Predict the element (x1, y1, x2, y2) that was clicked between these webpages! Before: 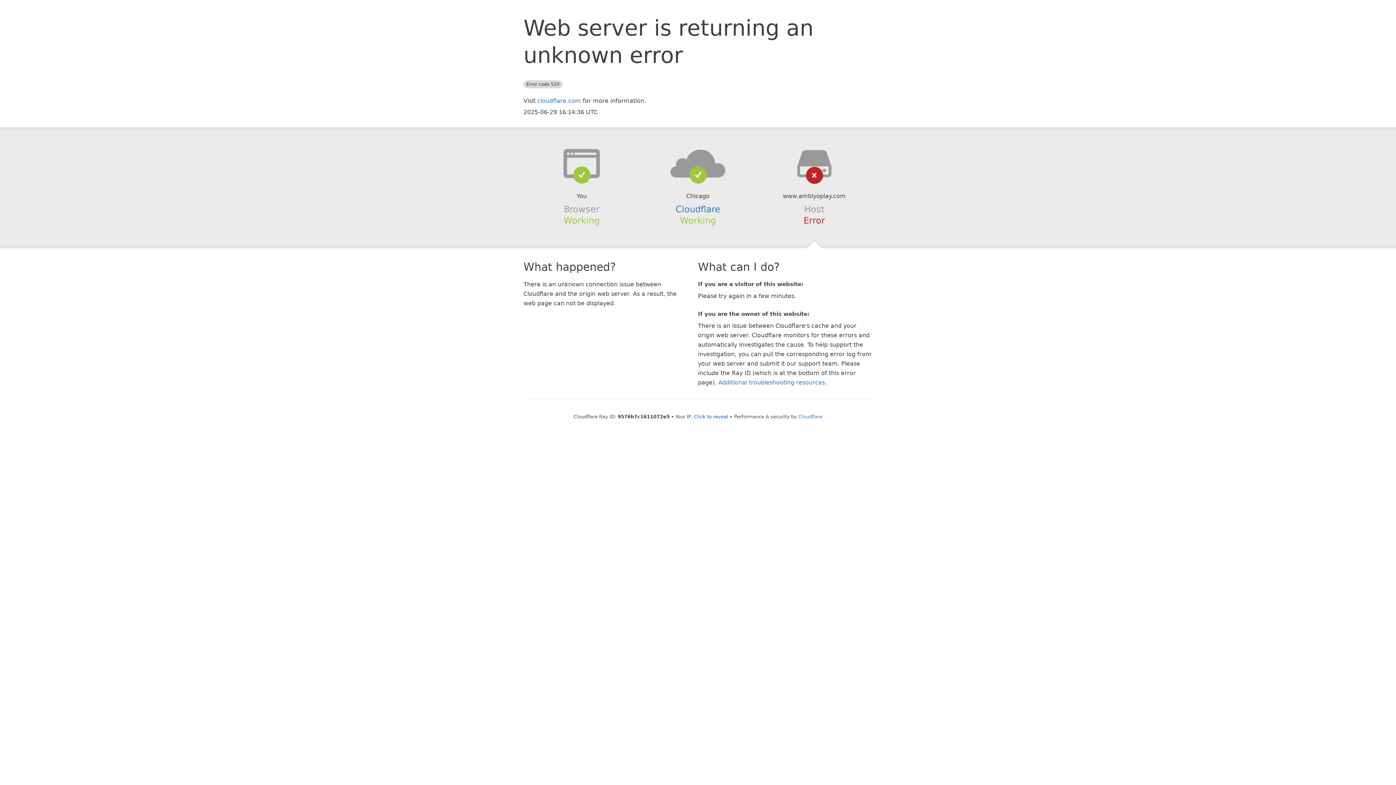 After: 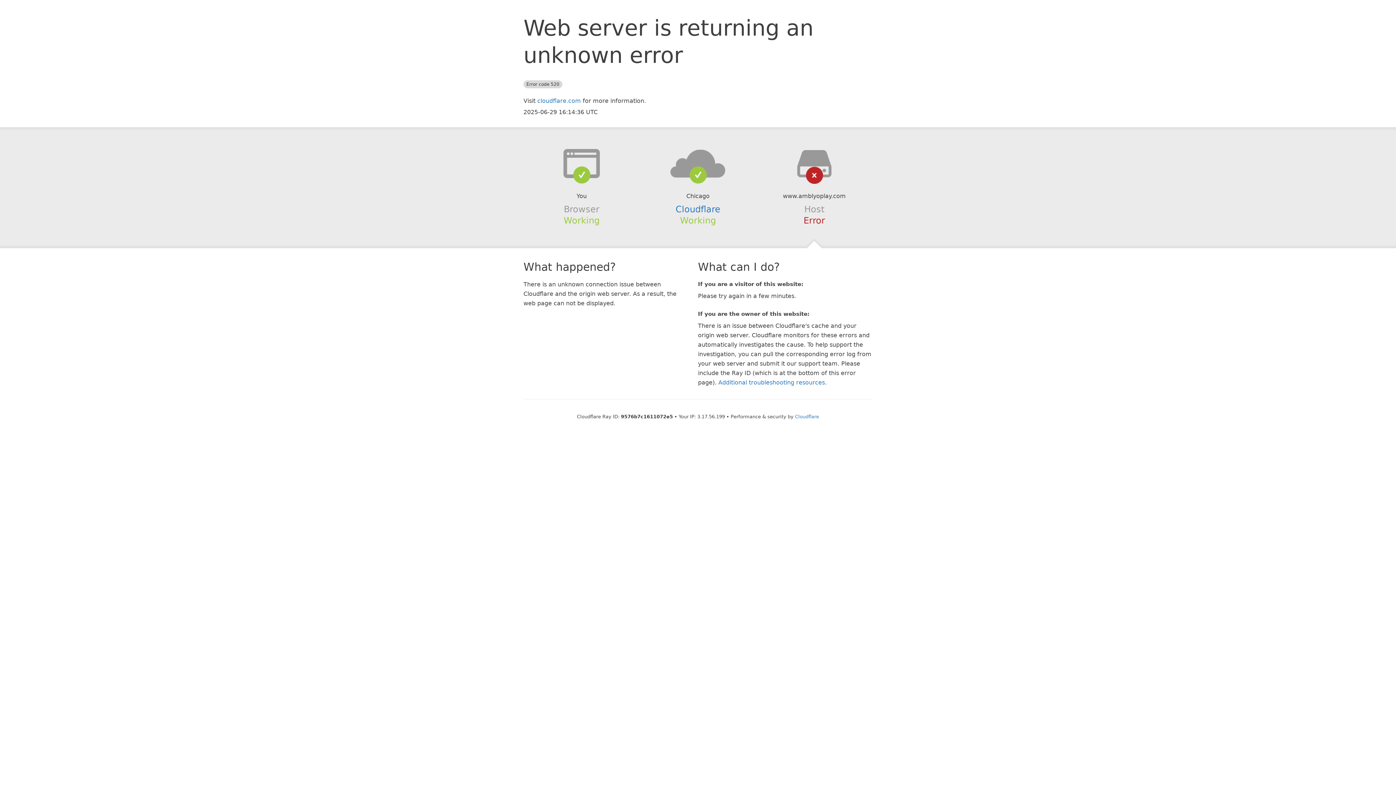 Action: label: Click to reveal bbox: (694, 414, 728, 419)